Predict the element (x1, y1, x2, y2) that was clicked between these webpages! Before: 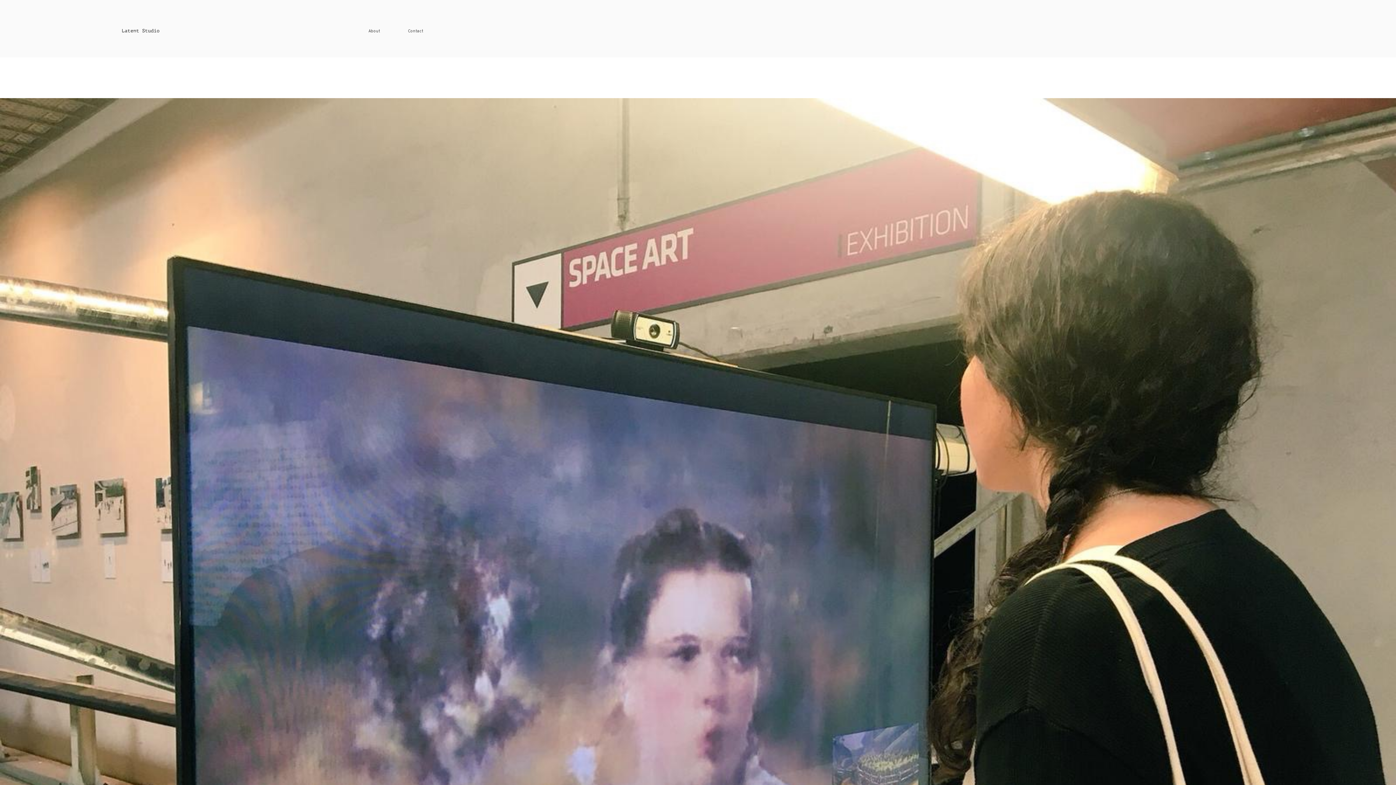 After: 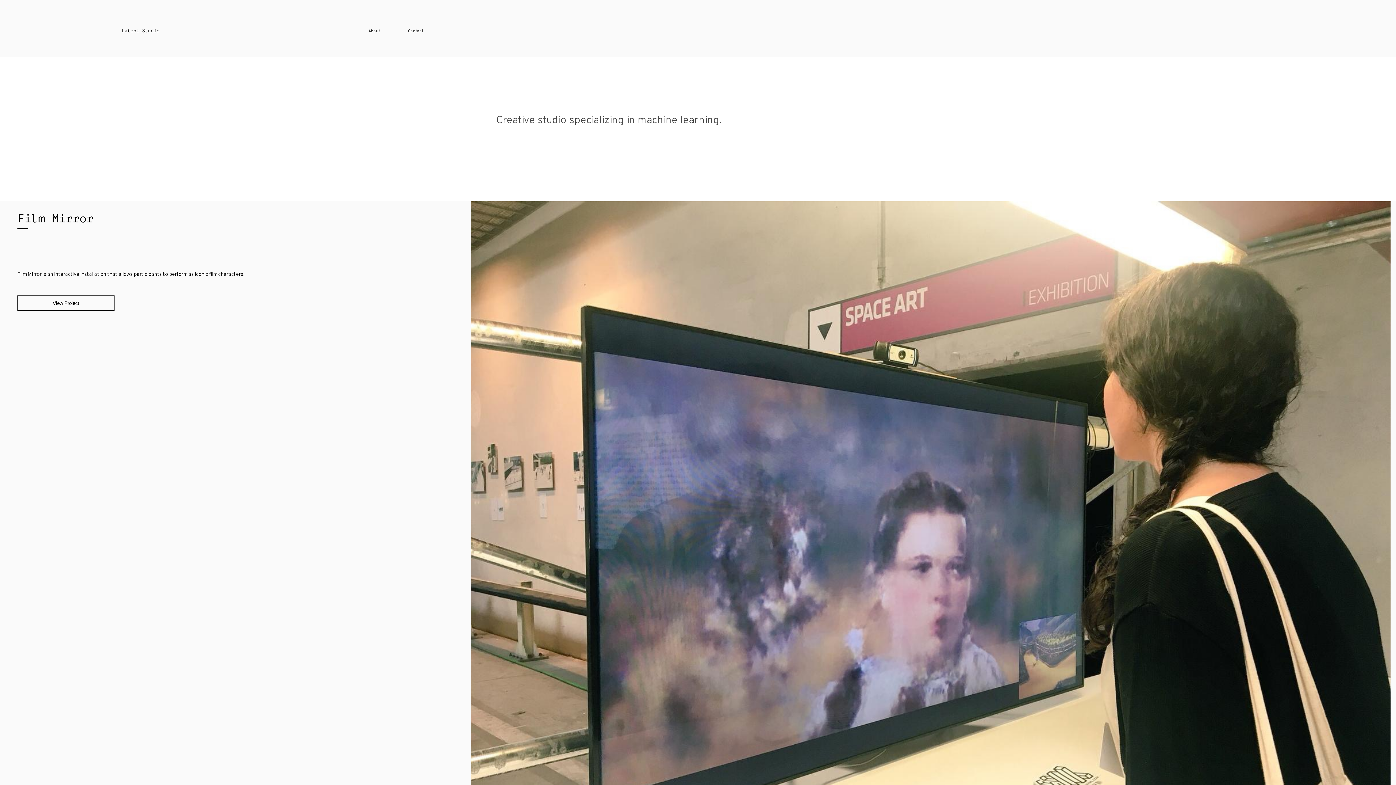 Action: label: Latent Studio bbox: (121, 27, 159, 34)